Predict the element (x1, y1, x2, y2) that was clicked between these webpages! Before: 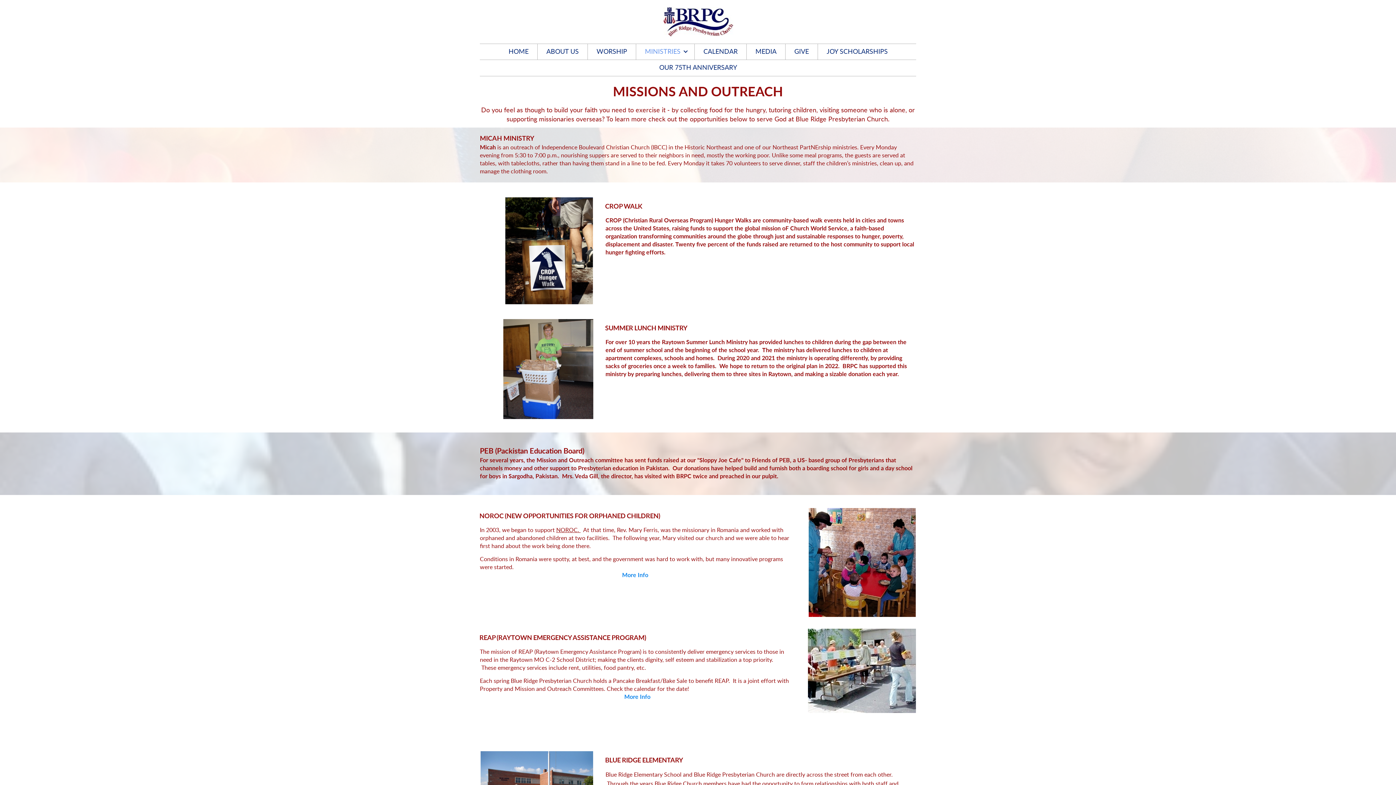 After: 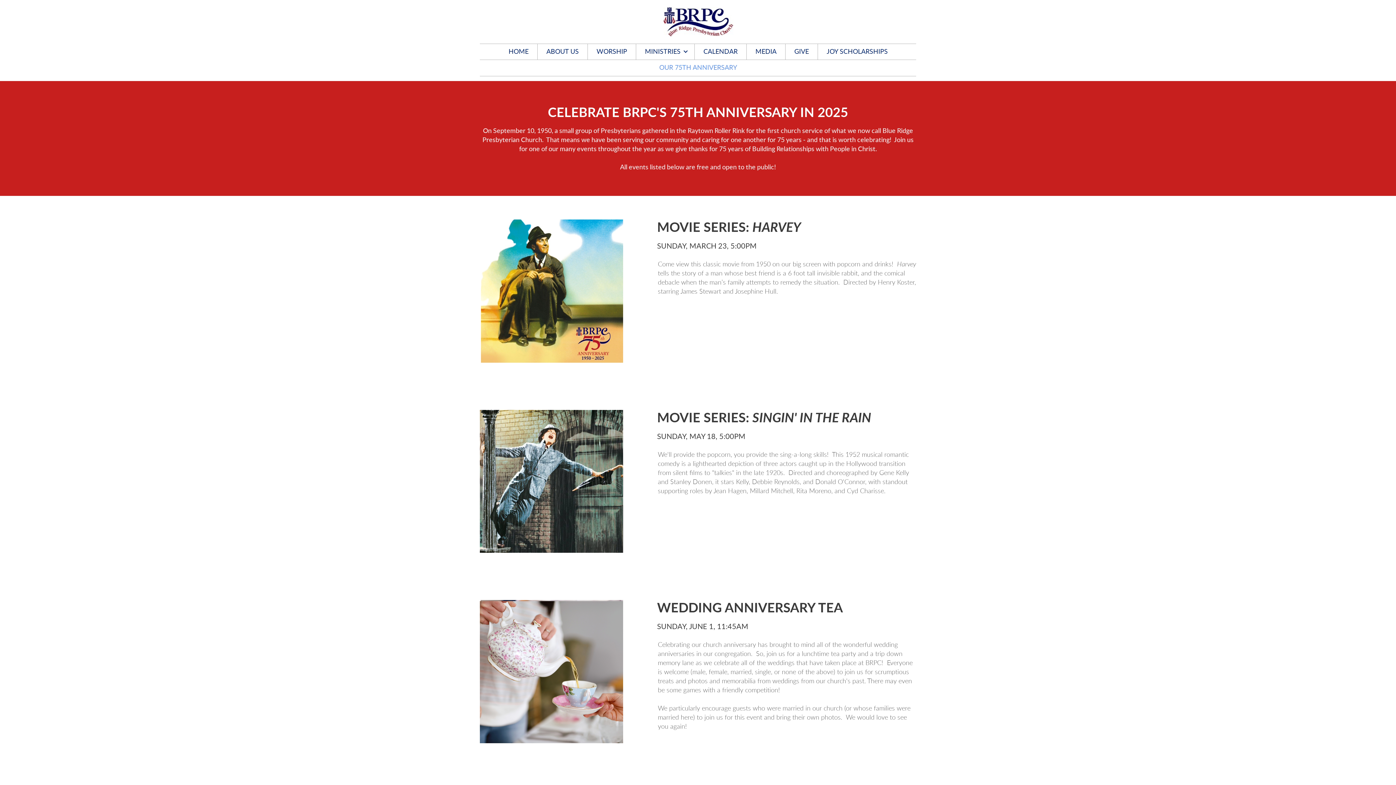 Action: bbox: (650, 59, 746, 75) label: OUR 75TH ANNIVERSARY